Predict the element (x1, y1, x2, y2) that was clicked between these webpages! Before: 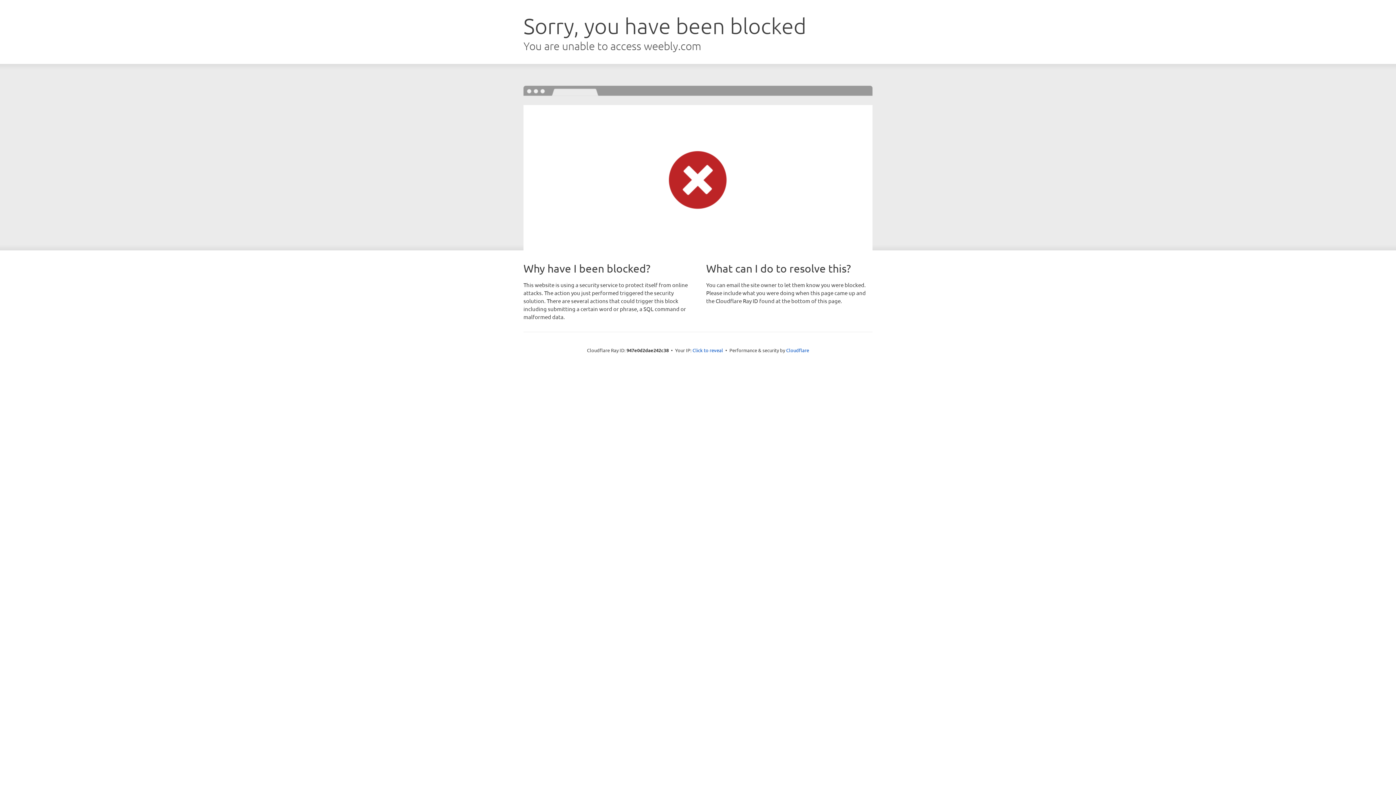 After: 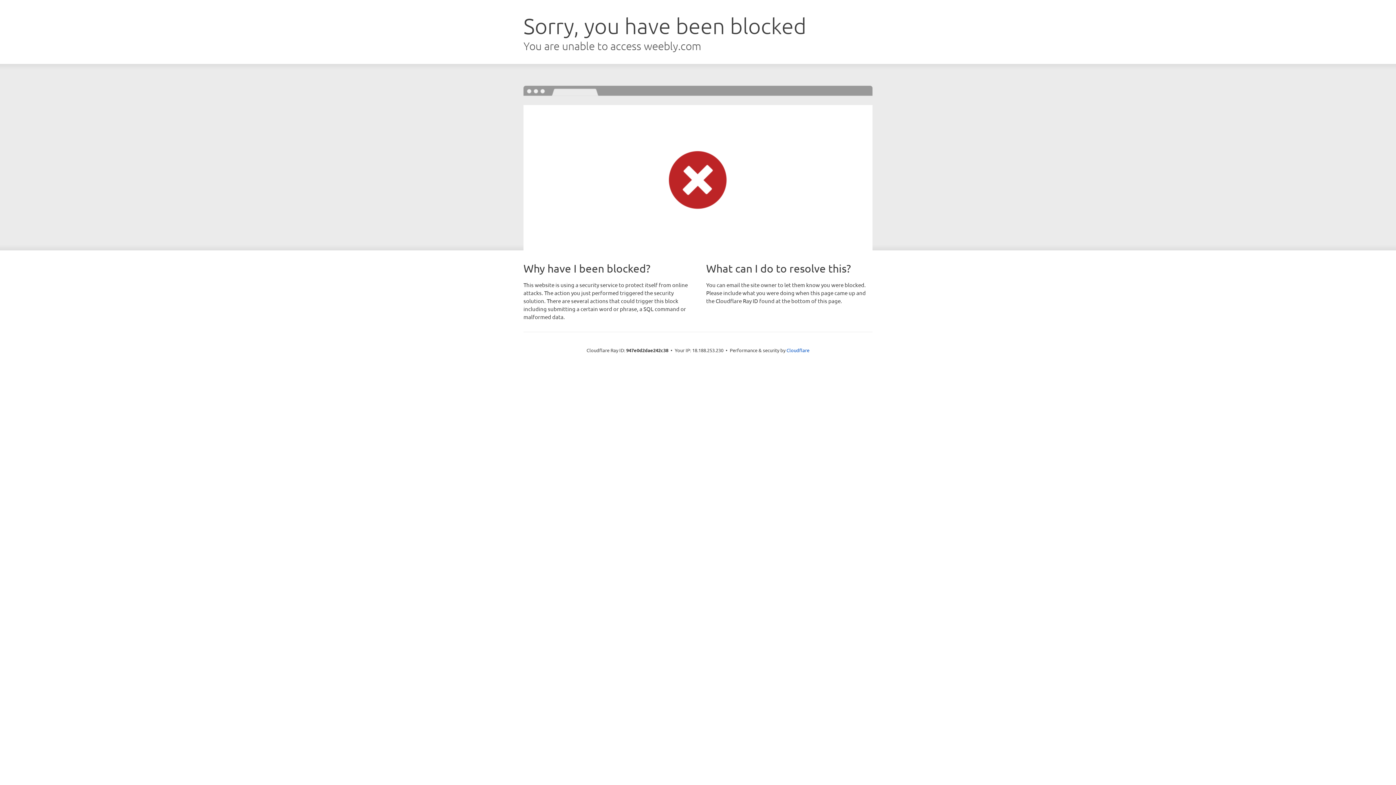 Action: bbox: (692, 346, 723, 353) label: Click to reveal